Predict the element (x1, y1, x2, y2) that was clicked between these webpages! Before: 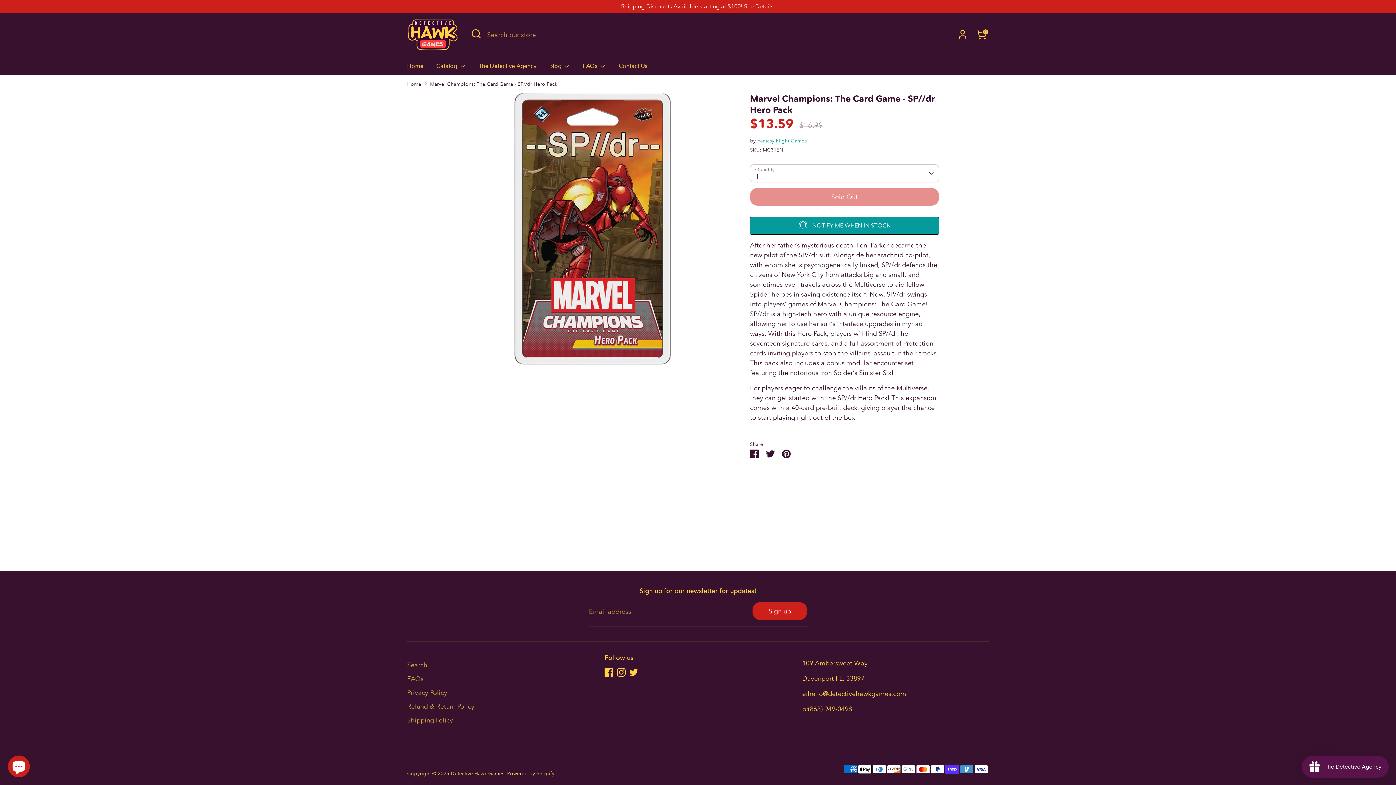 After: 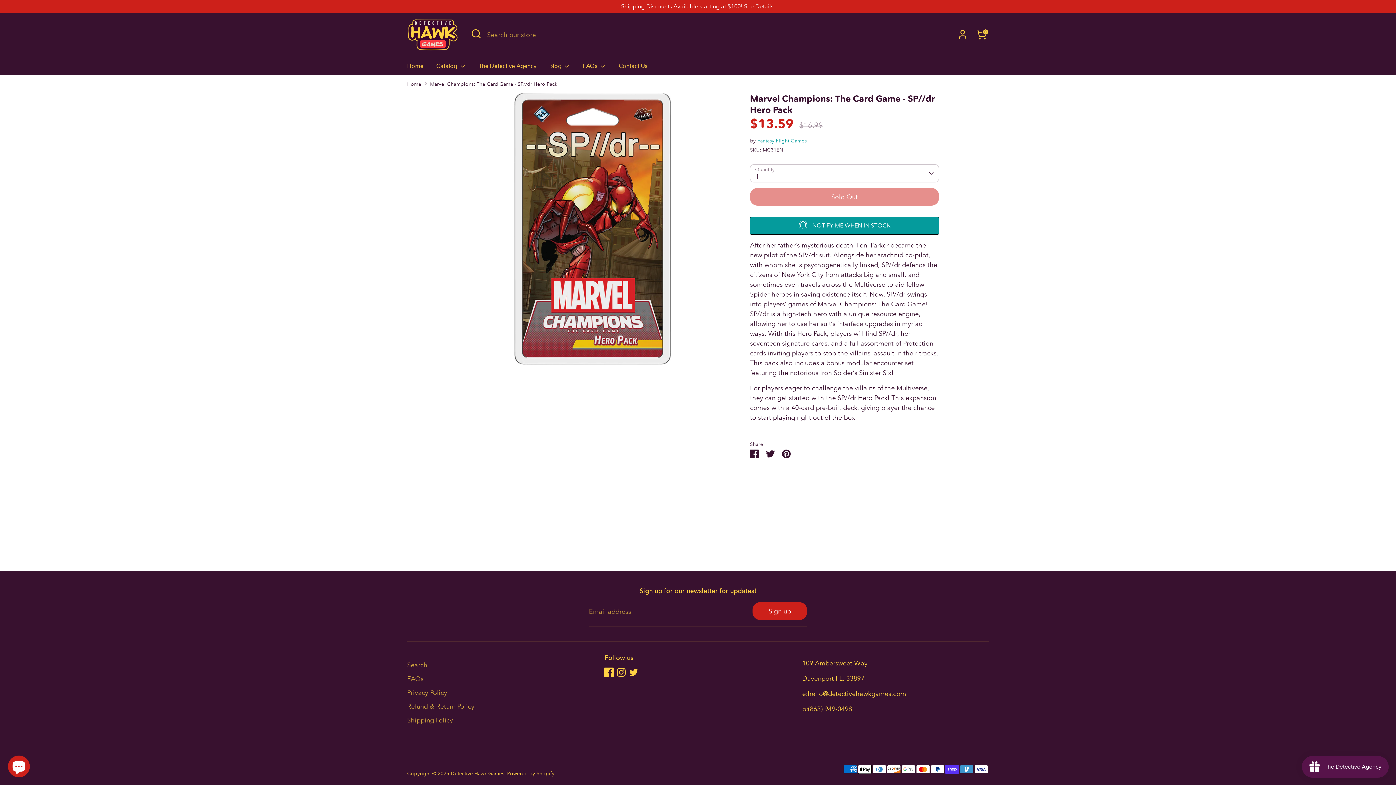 Action: bbox: (604, 668, 613, 677) label: Facebook